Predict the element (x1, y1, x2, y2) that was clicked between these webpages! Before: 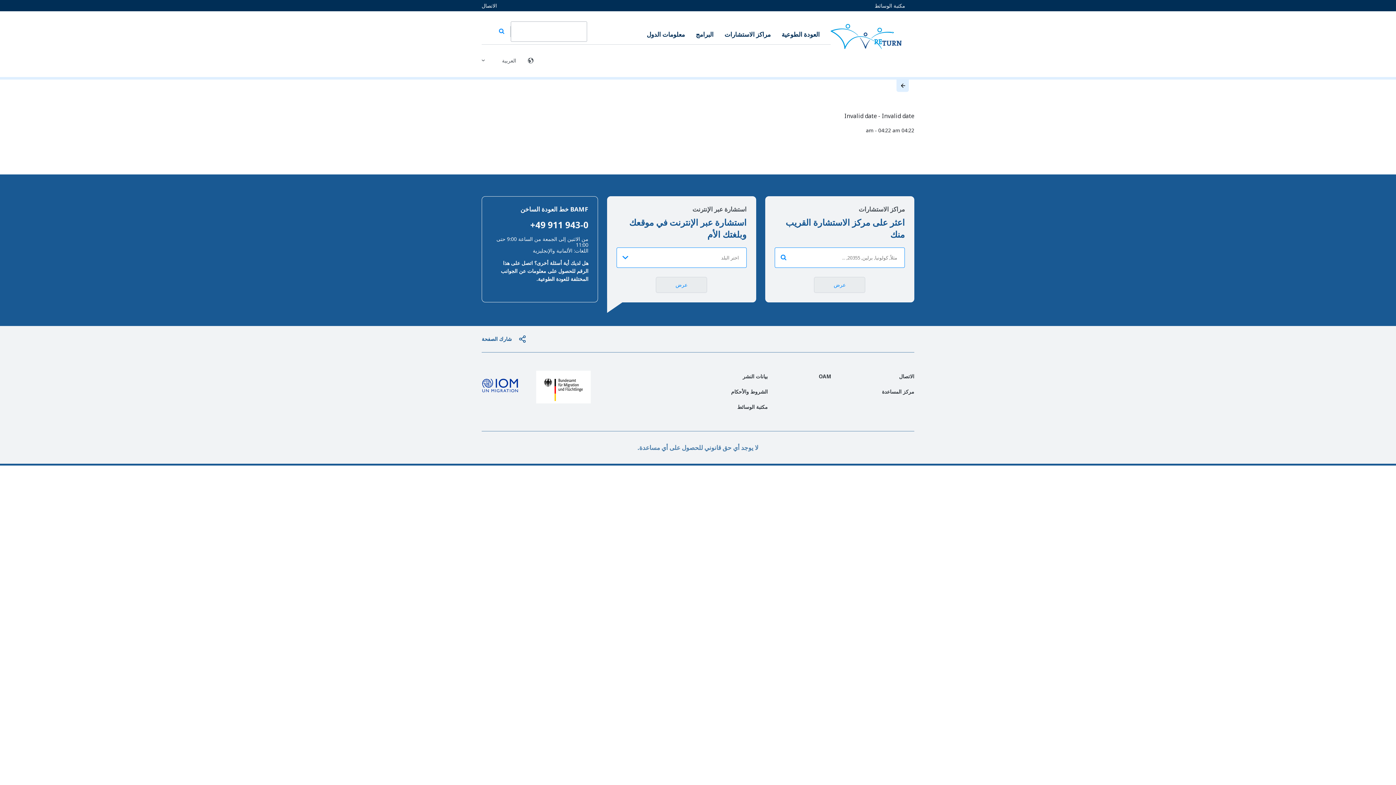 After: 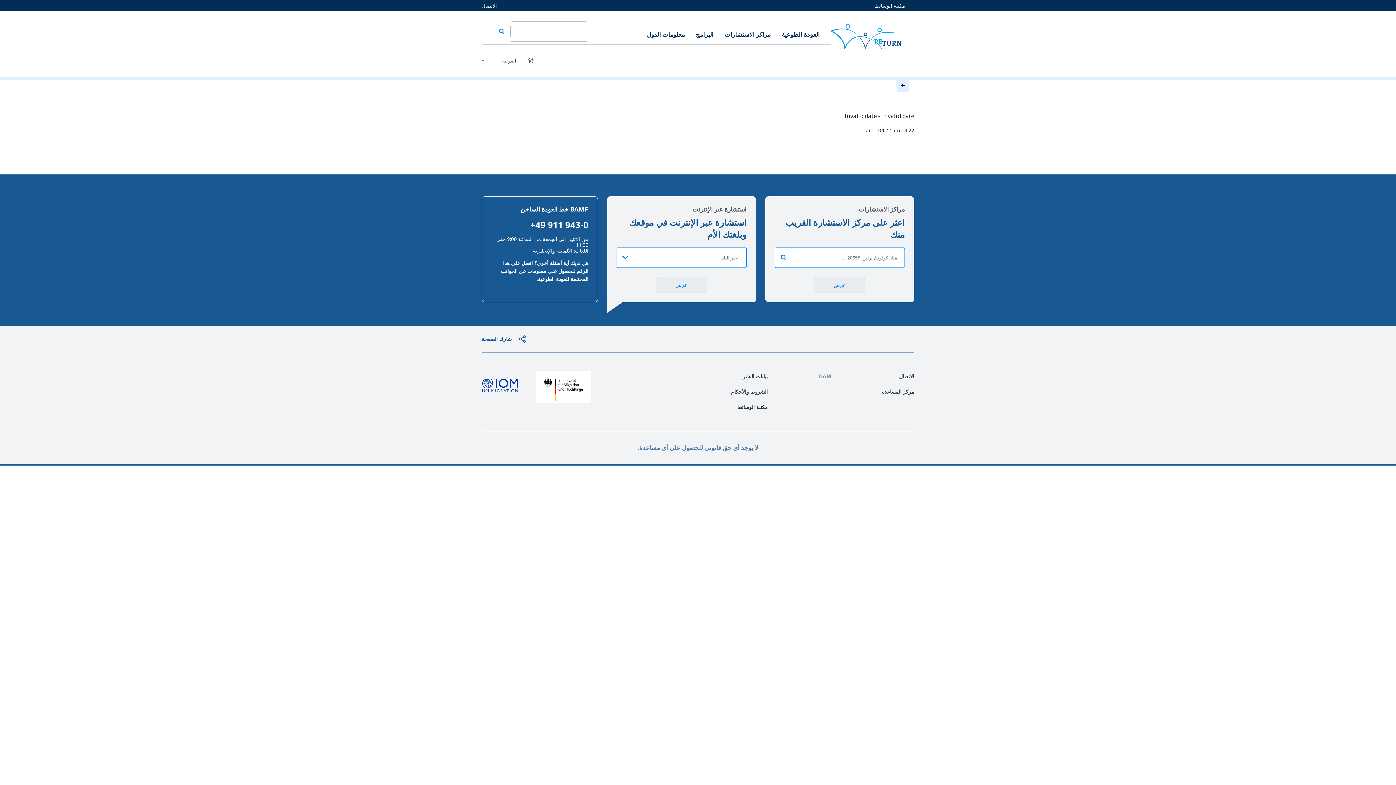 Action: bbox: (818, 373, 831, 379) label: OAM